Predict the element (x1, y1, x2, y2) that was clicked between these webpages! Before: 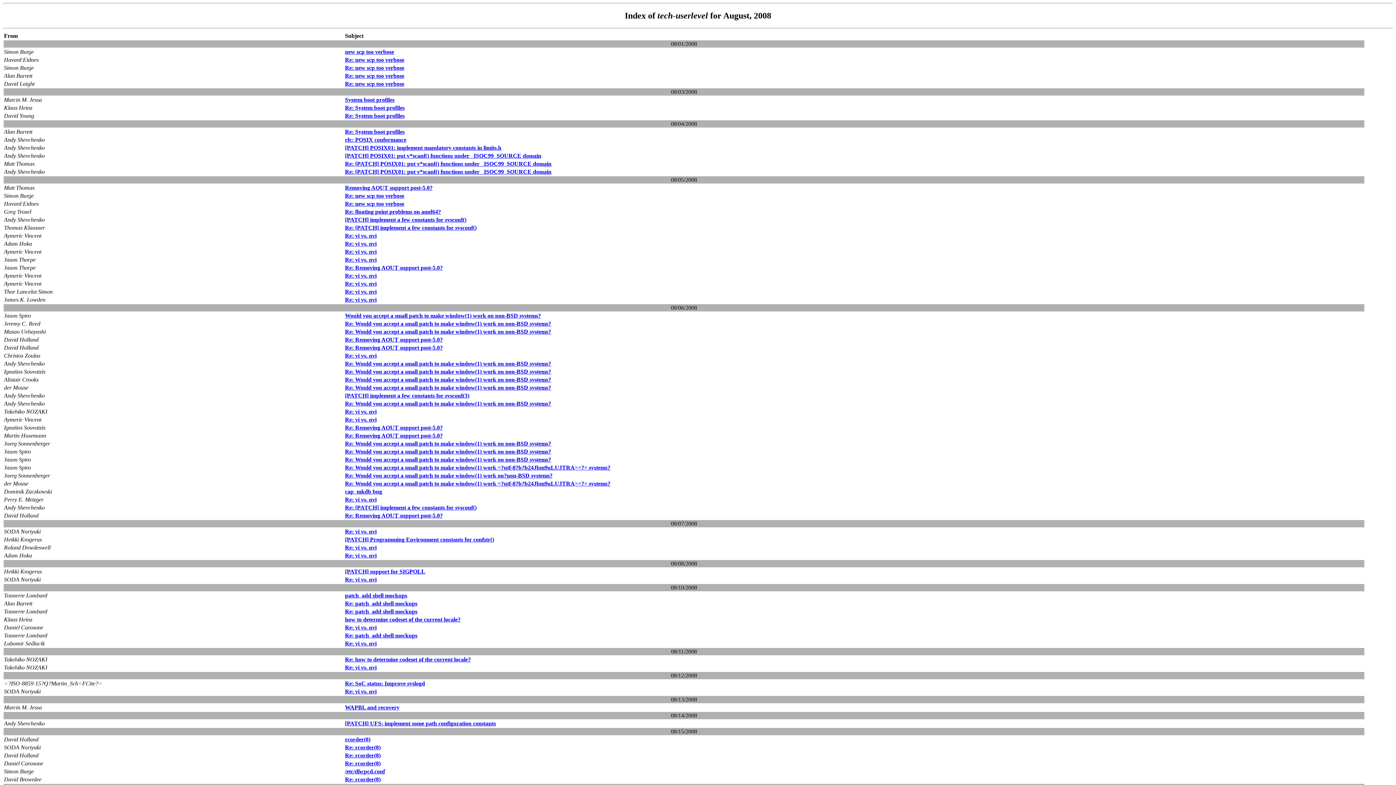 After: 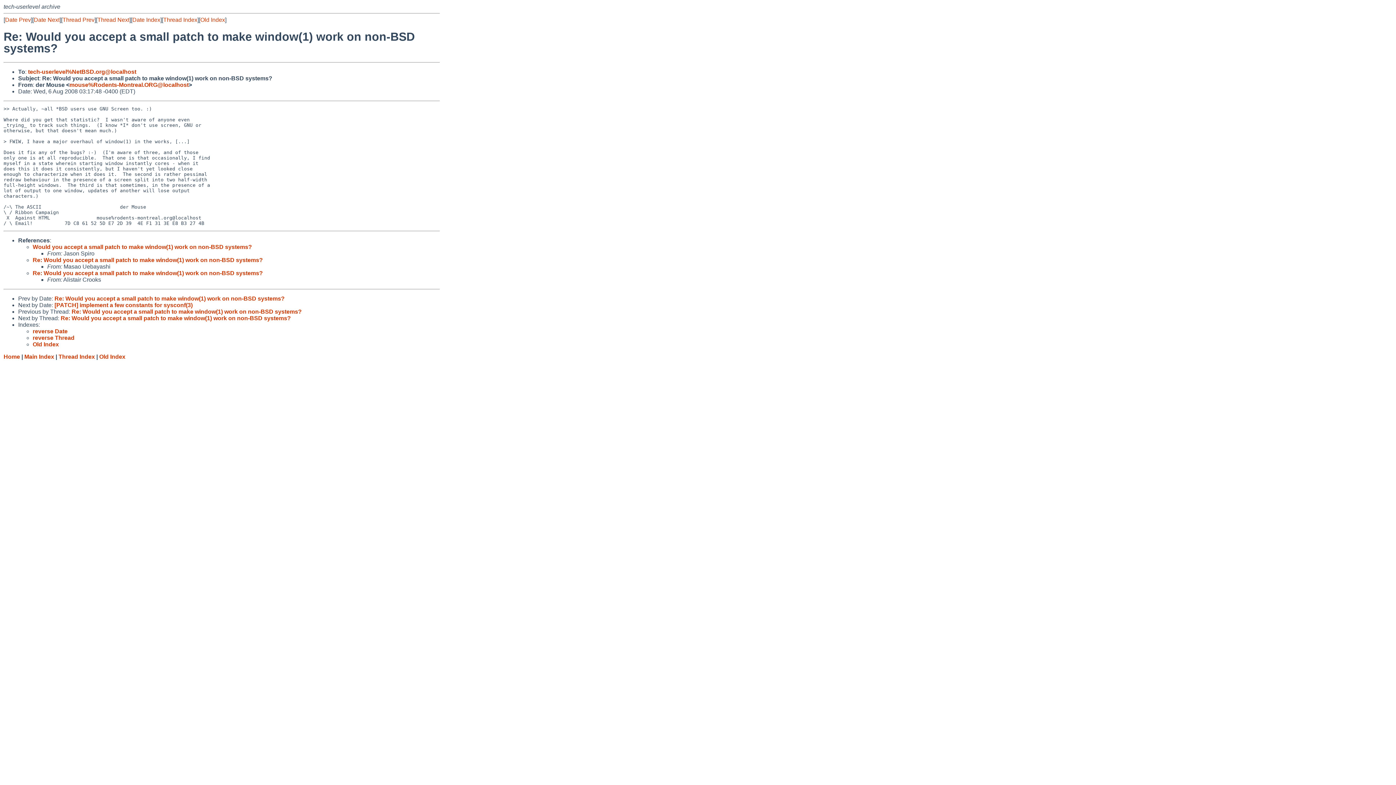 Action: label: Re: Would you accept a small patch to make window(1) work on non-BSD systems? bbox: (345, 384, 551, 390)